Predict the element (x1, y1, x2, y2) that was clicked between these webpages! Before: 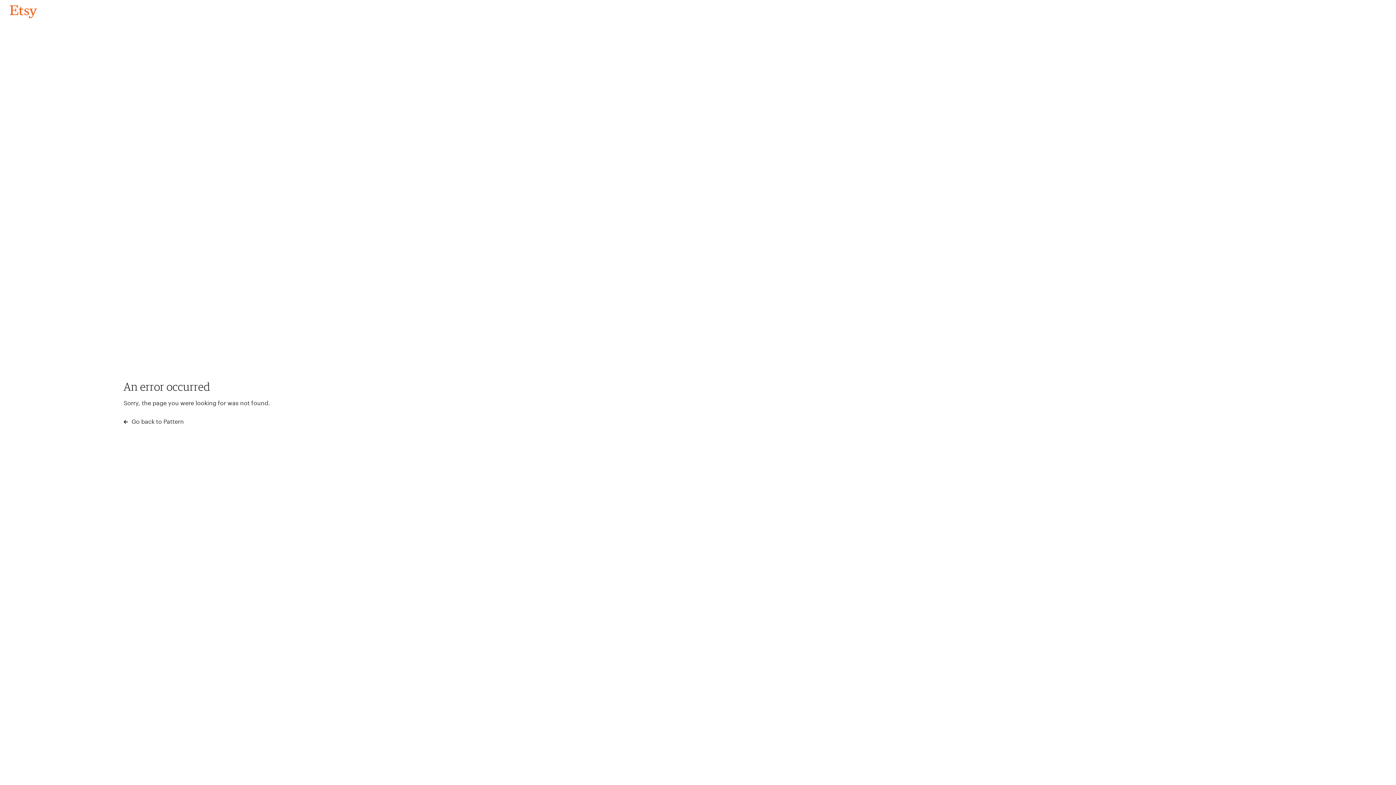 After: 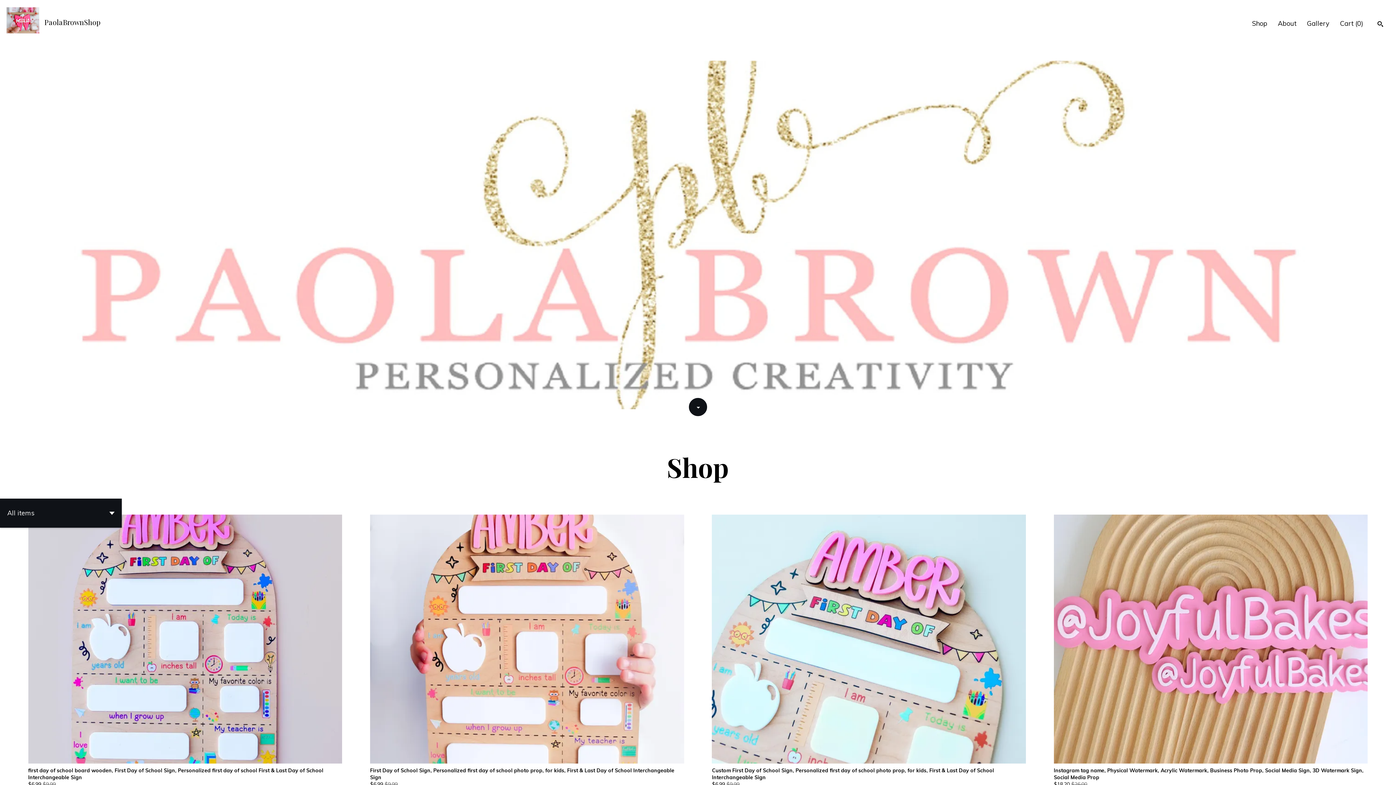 Action: label: Go back to Pattern bbox: (4, 3, 42, 18)